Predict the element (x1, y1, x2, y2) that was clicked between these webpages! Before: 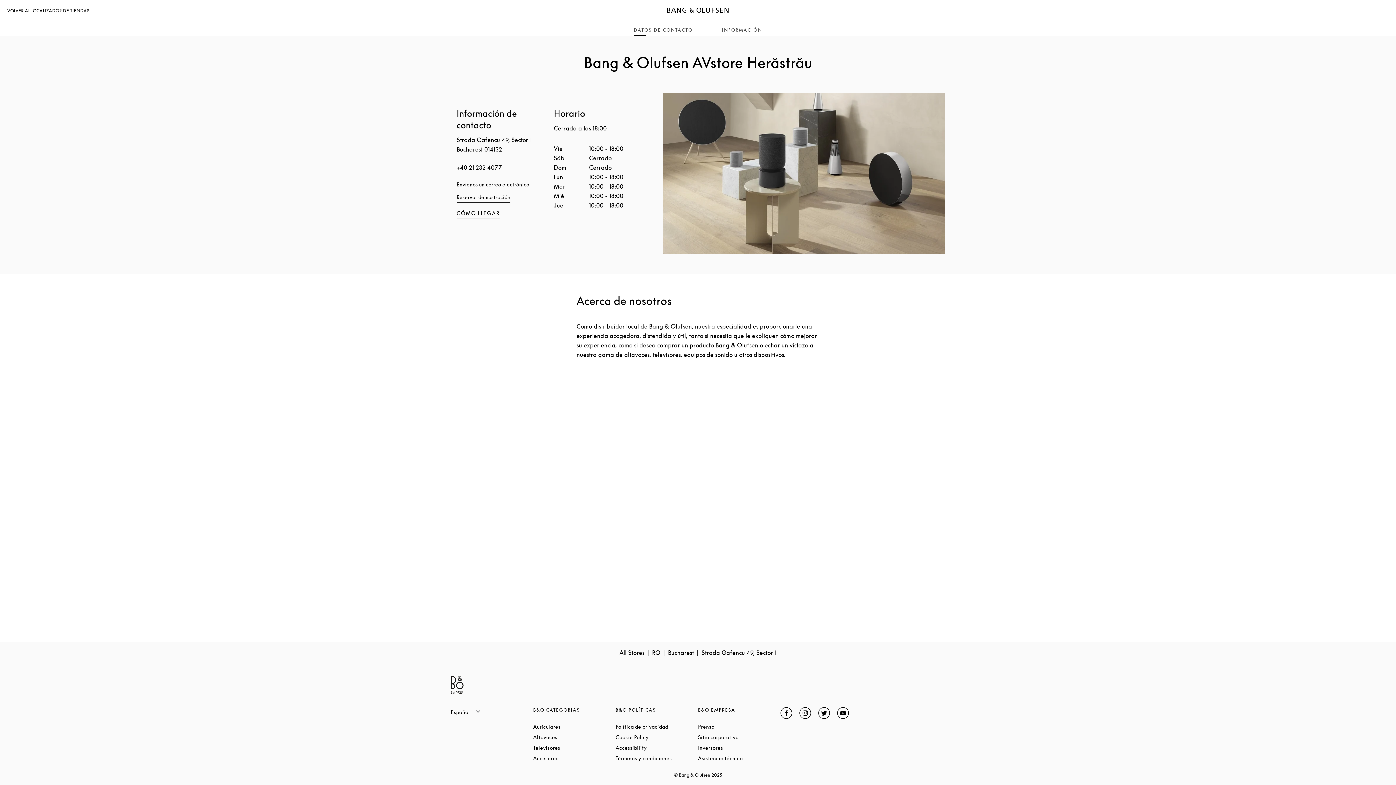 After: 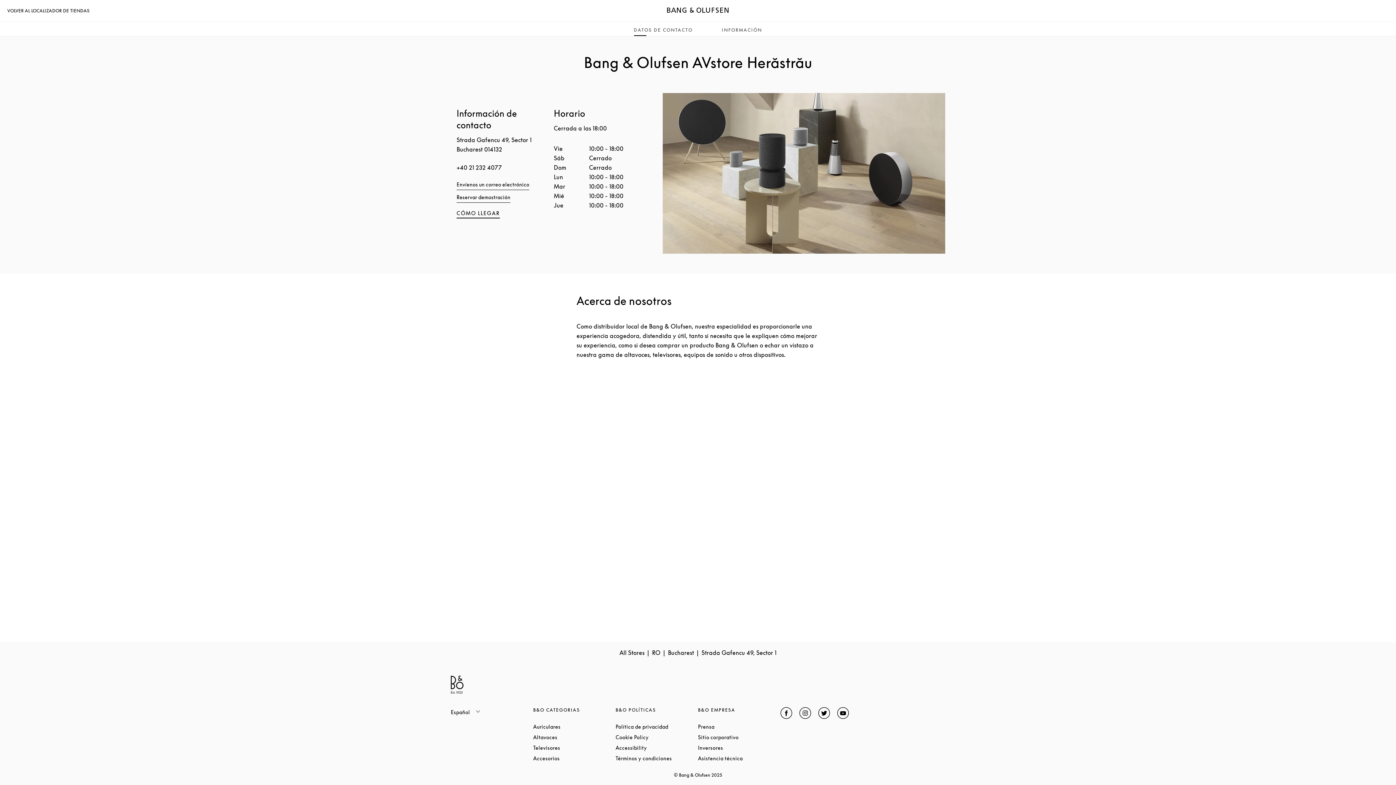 Action: bbox: (533, 745, 615, 751) label: Televisores
Link Opens in New Tab